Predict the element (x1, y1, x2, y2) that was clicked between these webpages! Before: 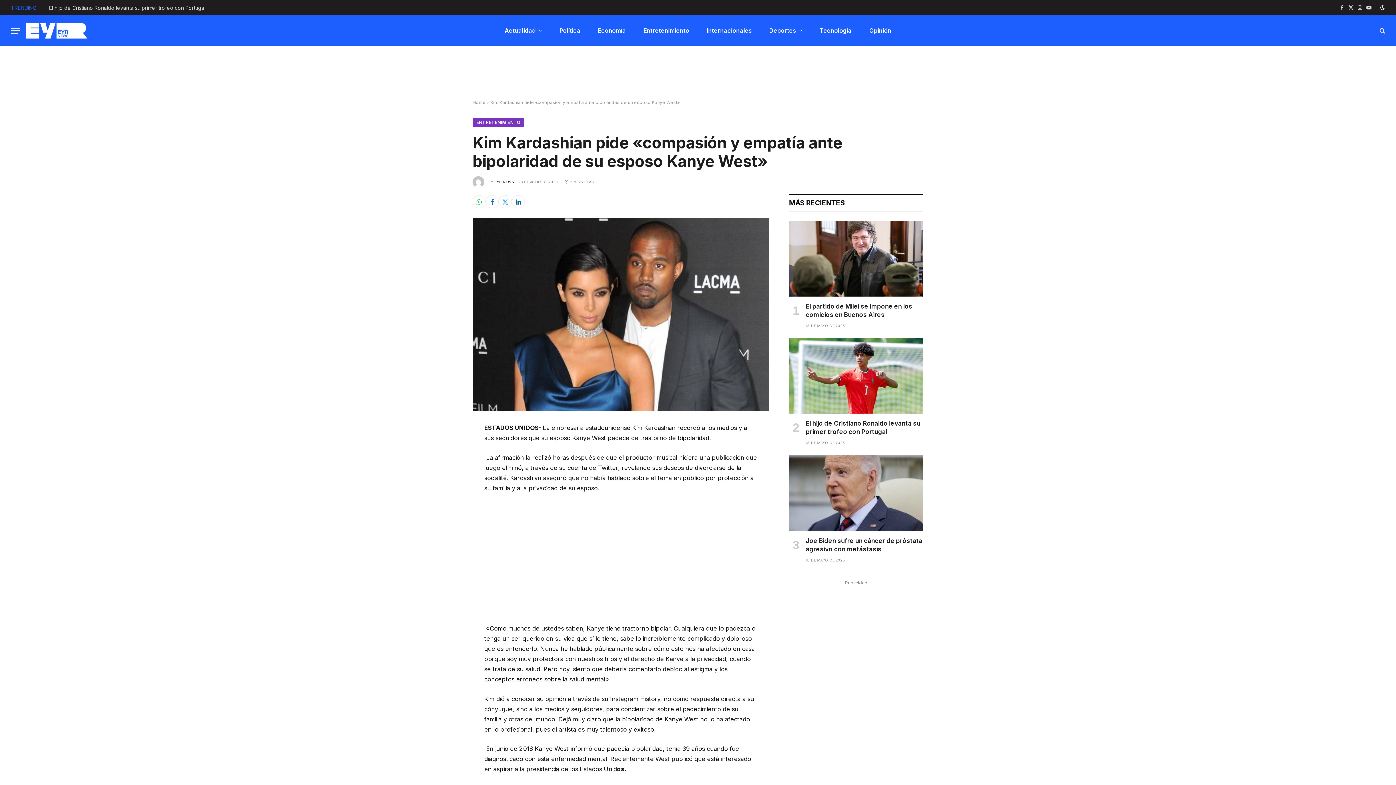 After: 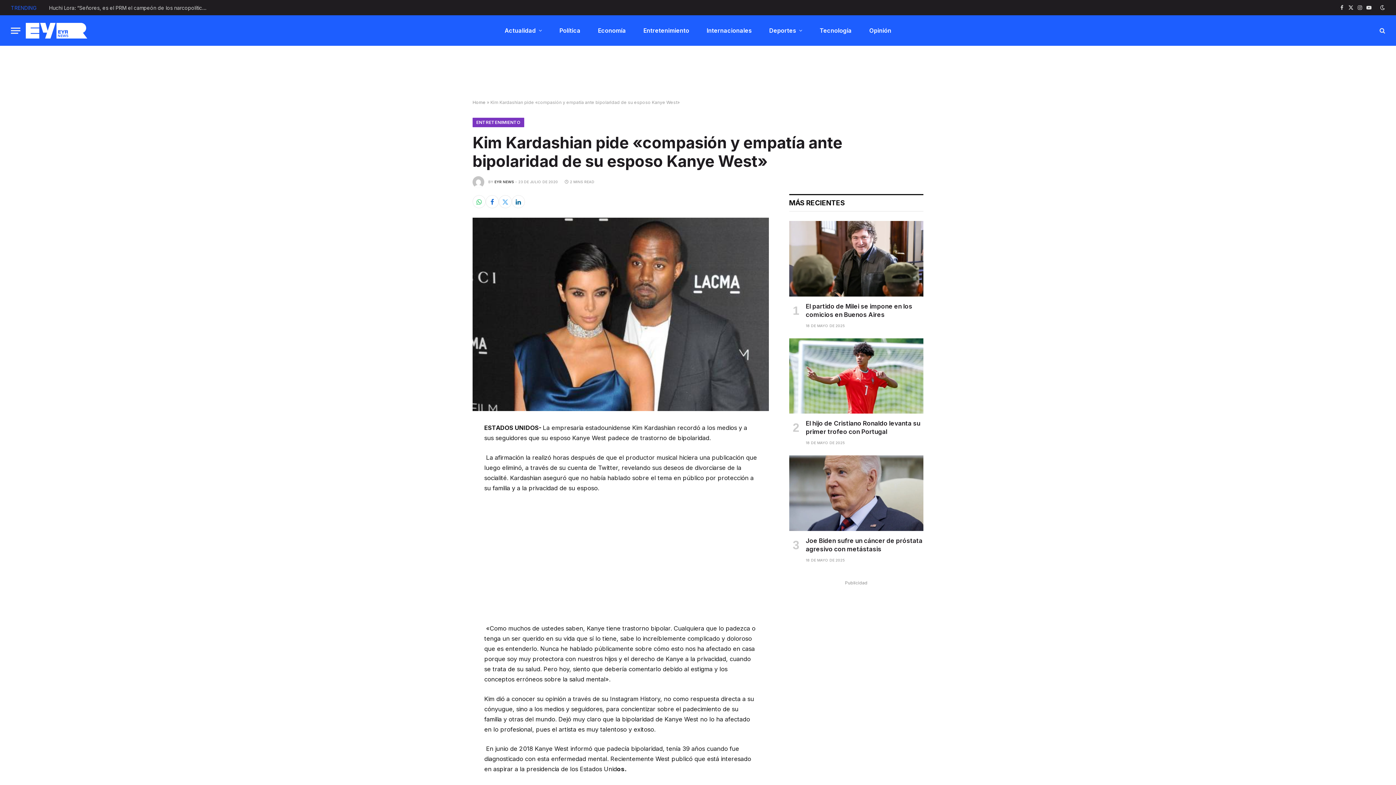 Action: bbox: (440, 439, 456, 456)